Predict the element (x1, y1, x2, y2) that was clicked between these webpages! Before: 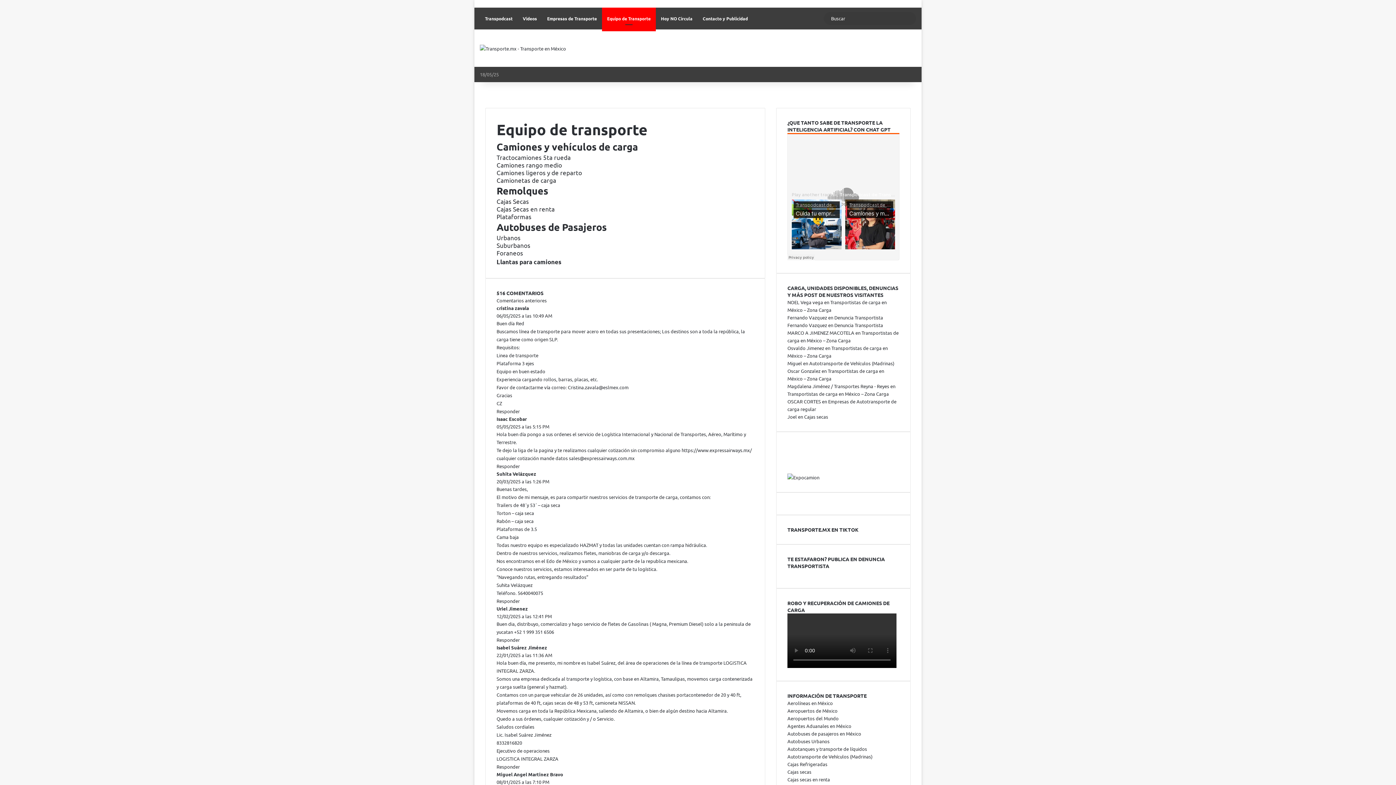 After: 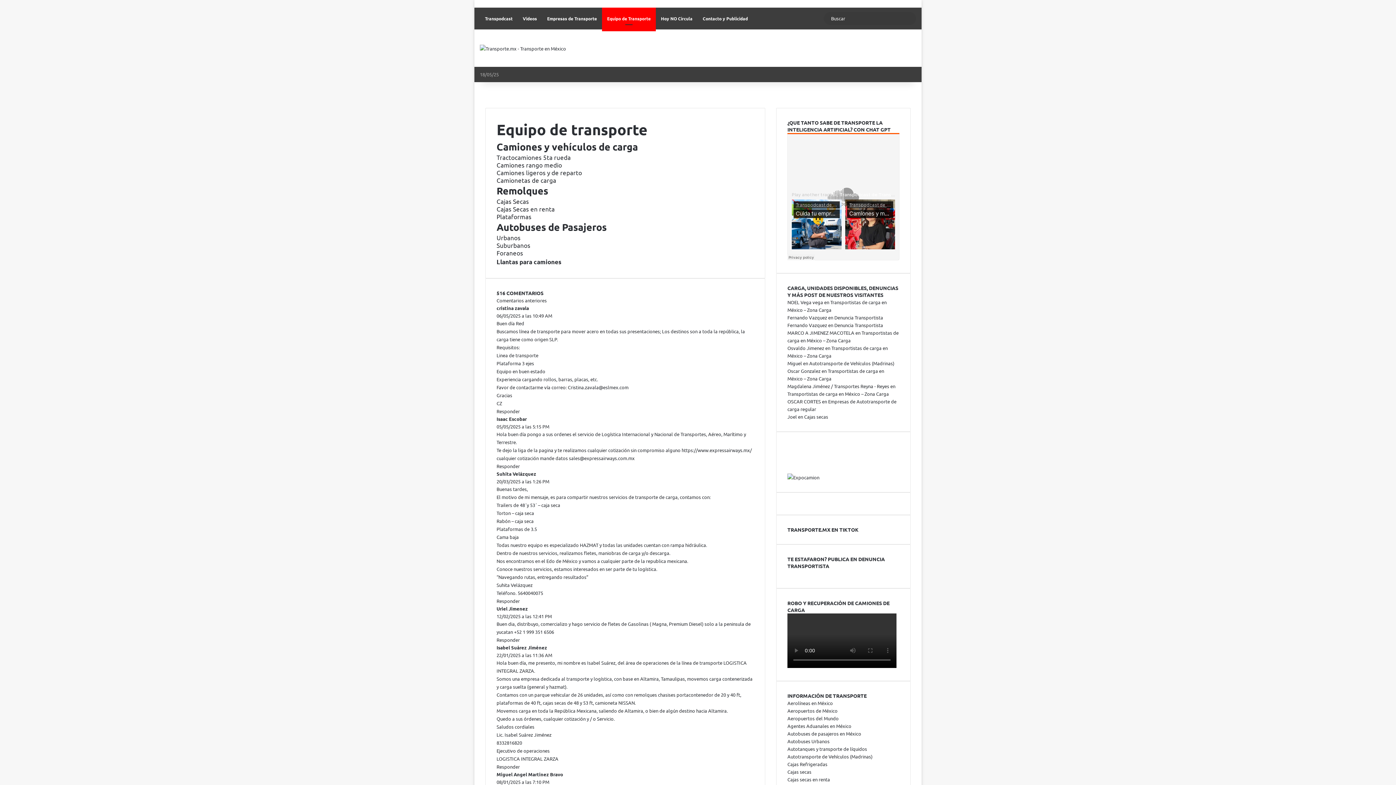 Action: bbox: (829, 67, 840, 81) label: X